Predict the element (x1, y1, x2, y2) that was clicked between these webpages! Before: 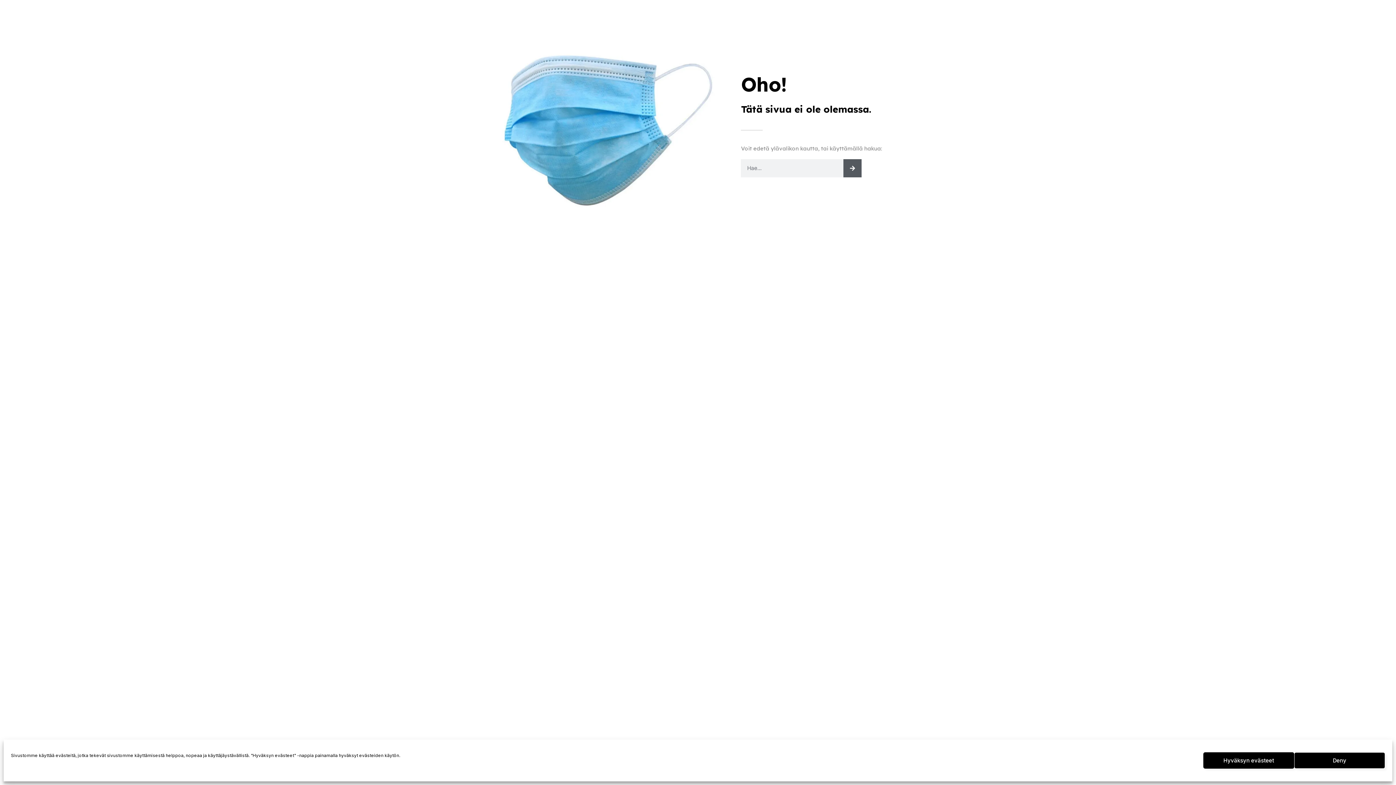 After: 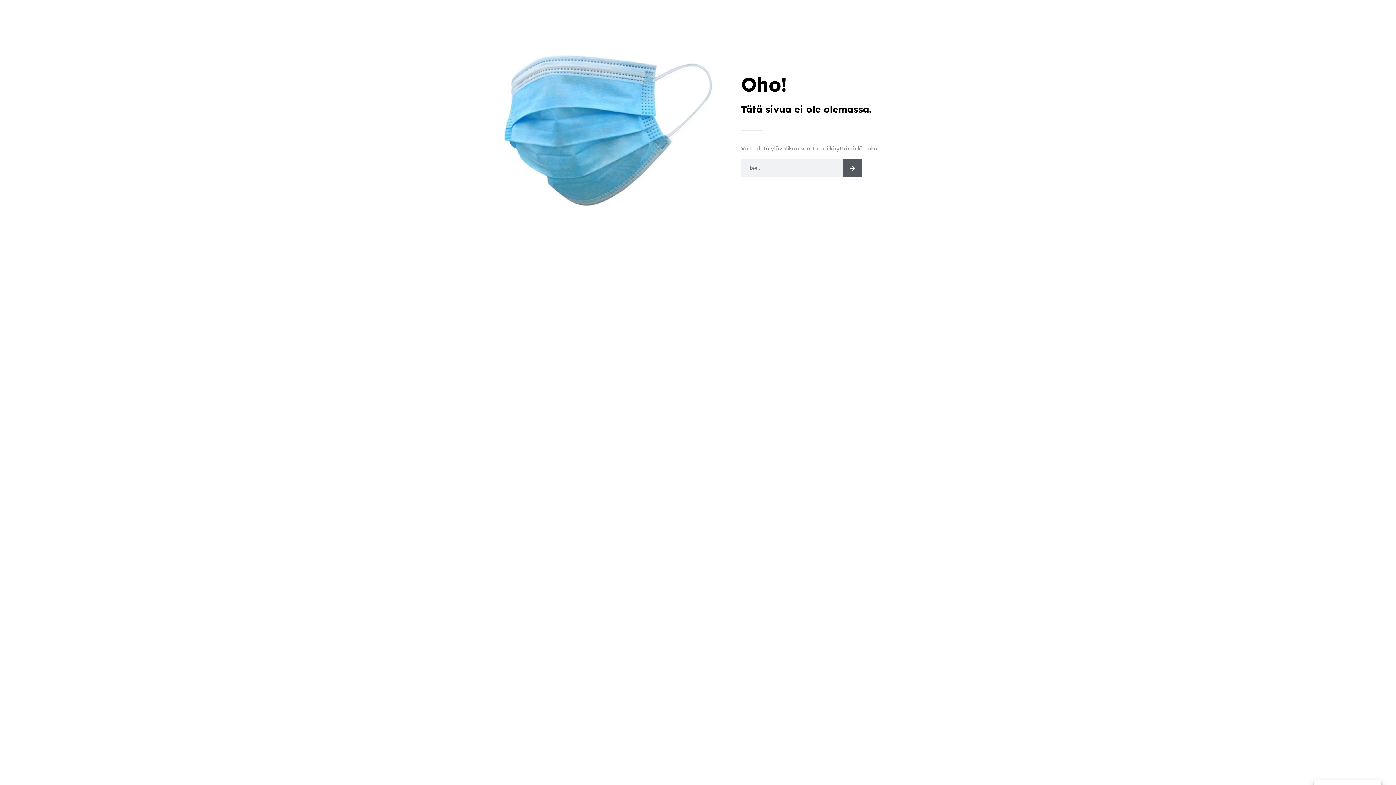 Action: label: Hyväksyn evästeet bbox: (1203, 752, 1294, 769)